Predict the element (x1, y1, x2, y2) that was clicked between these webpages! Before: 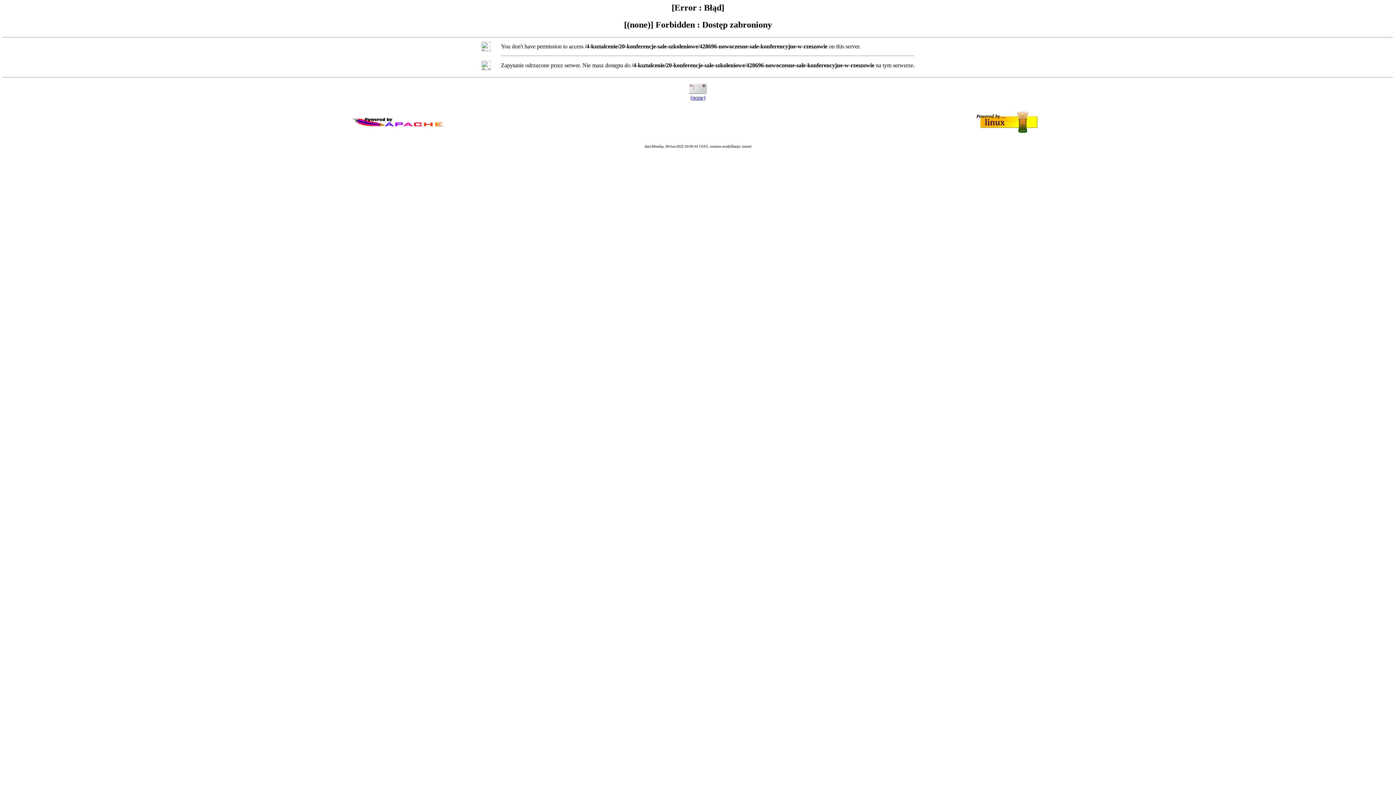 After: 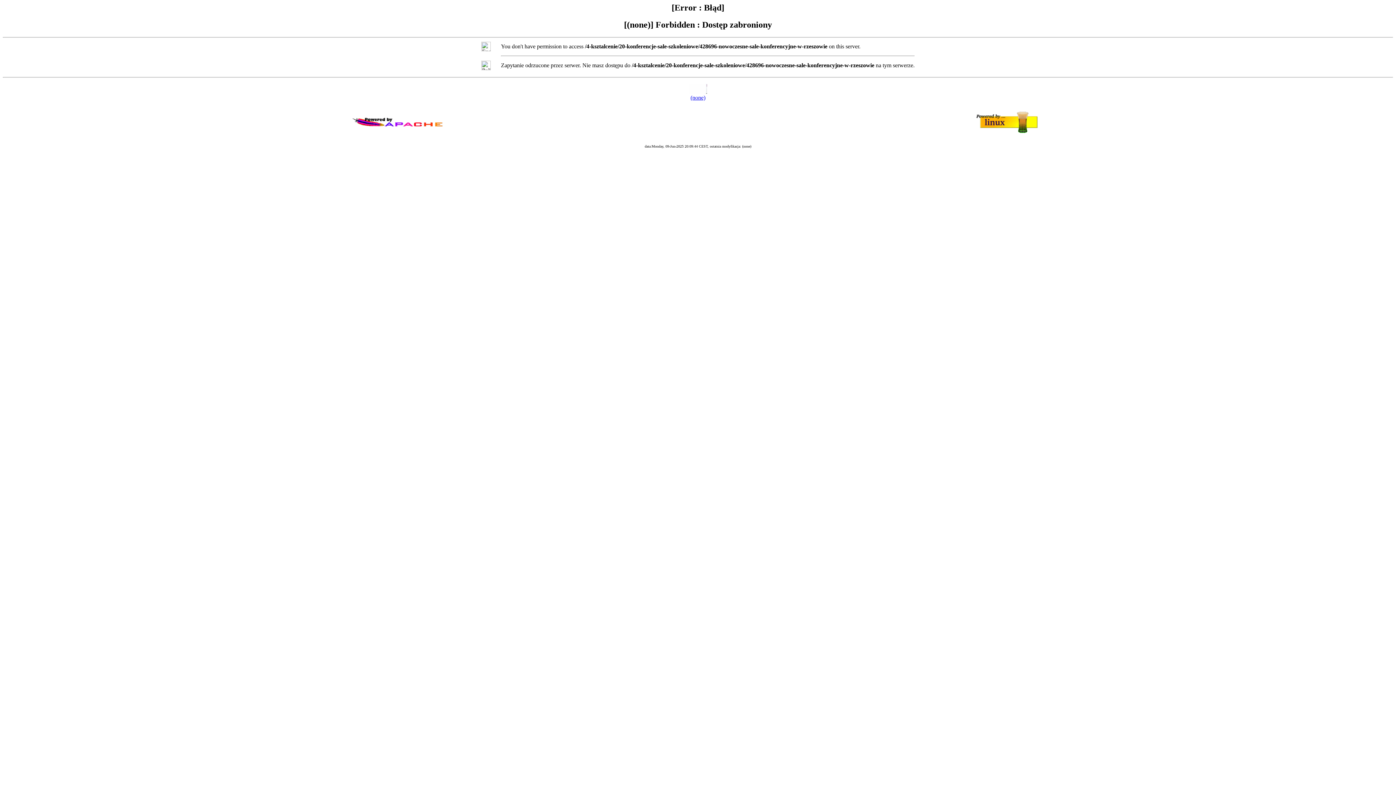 Action: bbox: (690, 94, 705, 100) label: (none)